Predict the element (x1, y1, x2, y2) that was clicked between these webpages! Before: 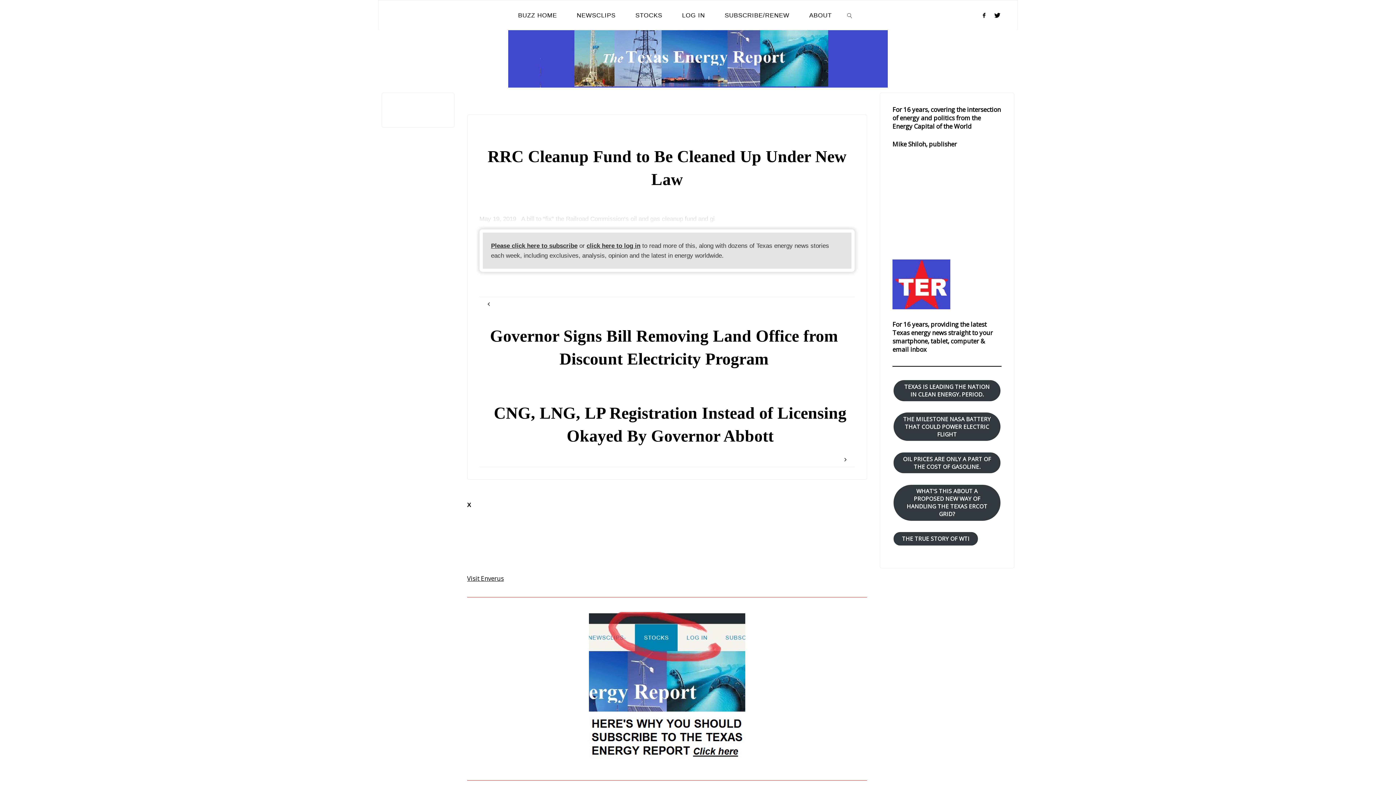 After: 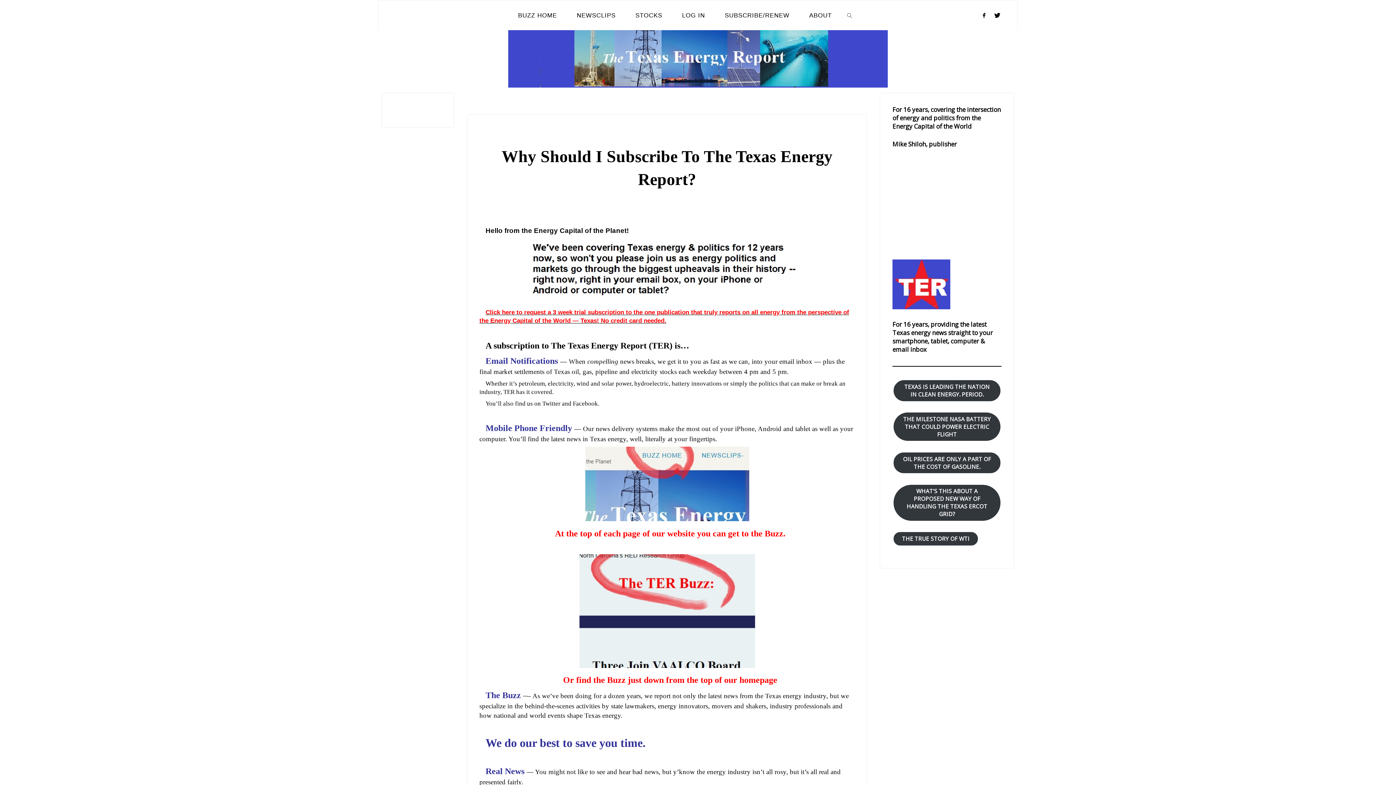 Action: bbox: (467, 612, 867, 763)